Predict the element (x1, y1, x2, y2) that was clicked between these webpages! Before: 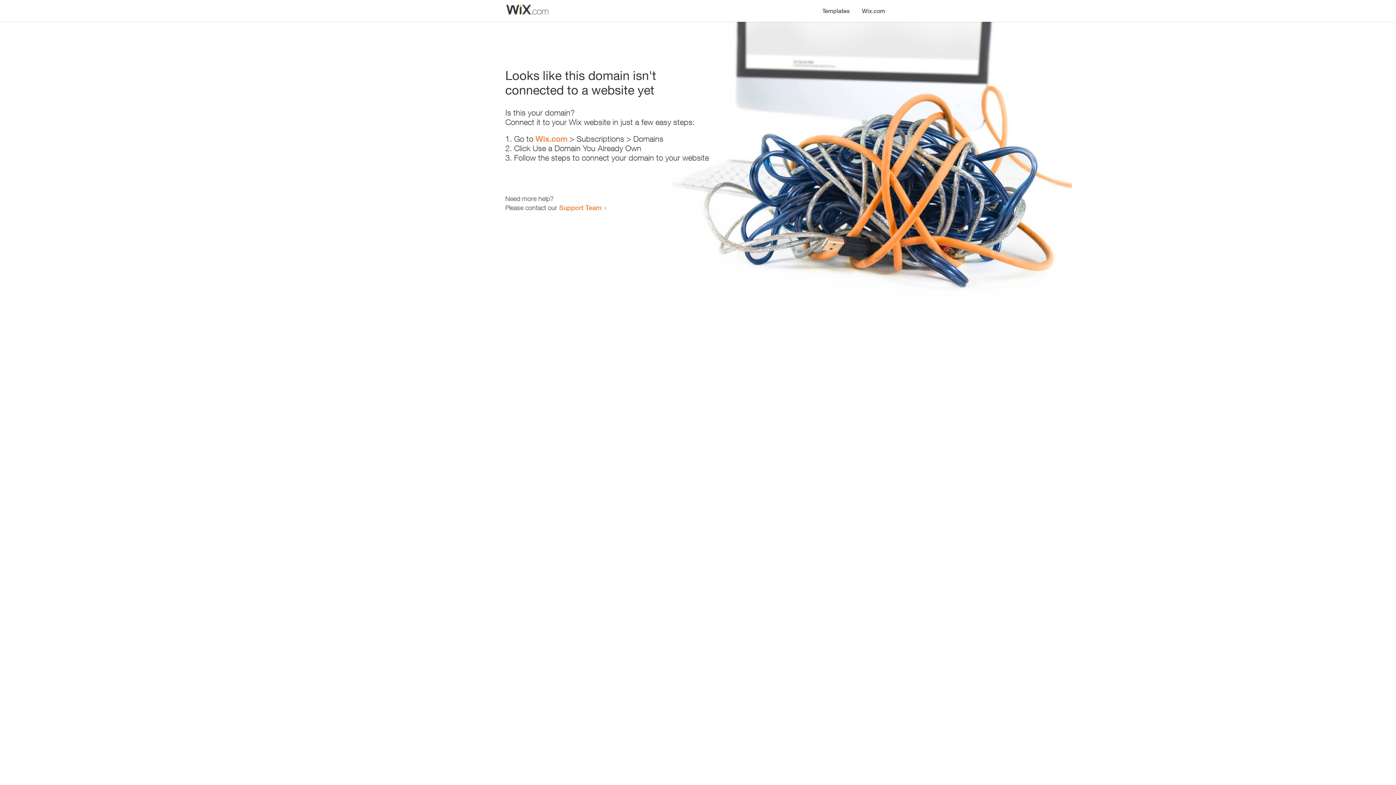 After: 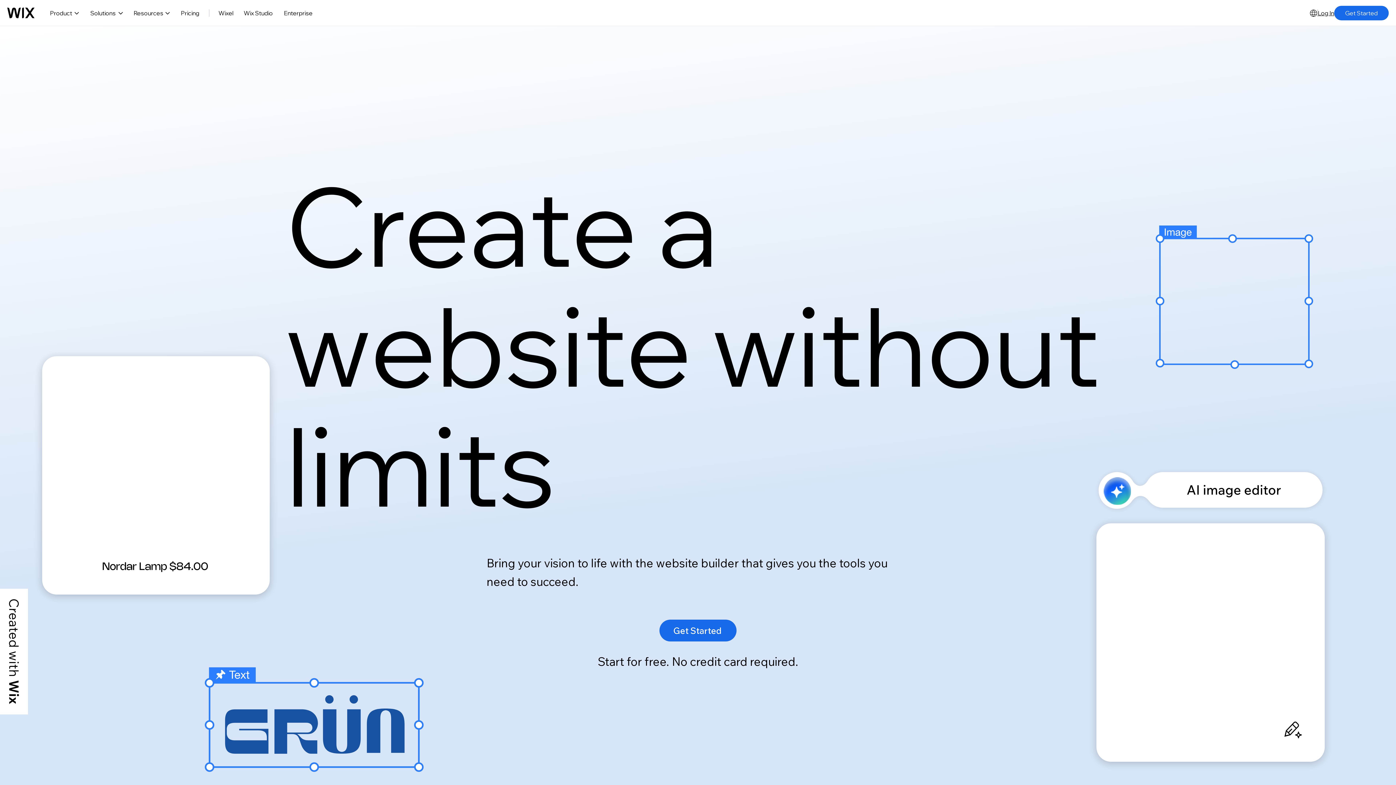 Action: bbox: (535, 134, 567, 143) label: Wix.com